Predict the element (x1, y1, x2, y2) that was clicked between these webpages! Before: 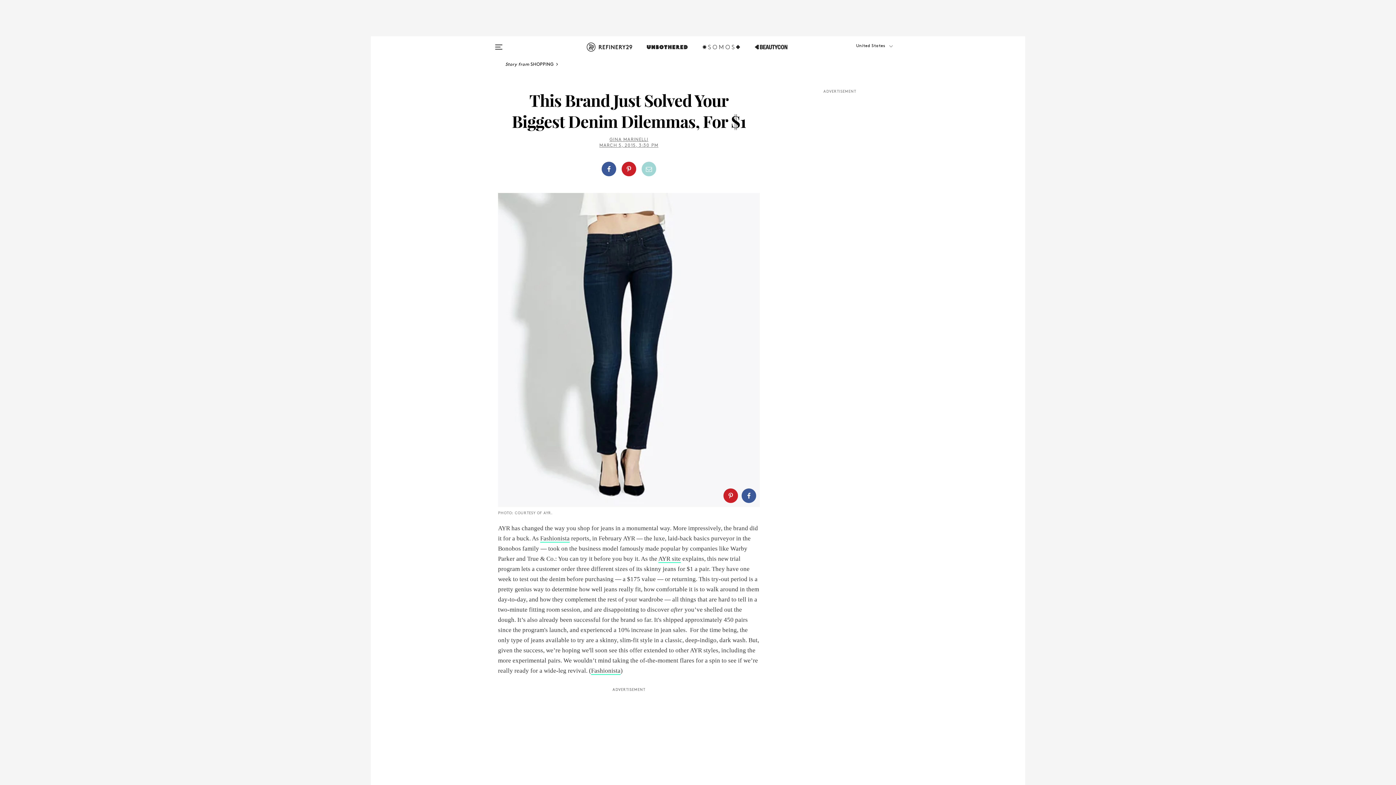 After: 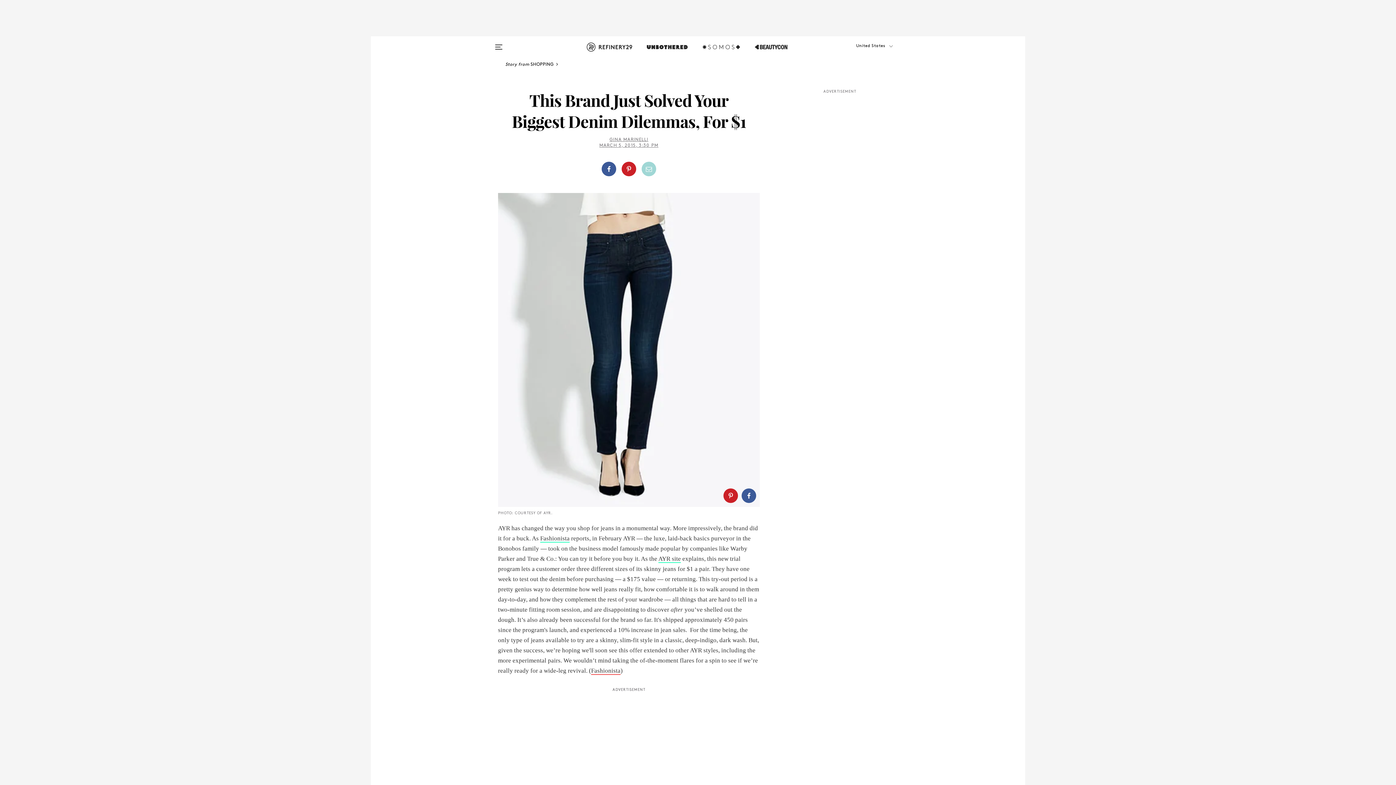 Action: bbox: (591, 667, 620, 675) label: Fashionista